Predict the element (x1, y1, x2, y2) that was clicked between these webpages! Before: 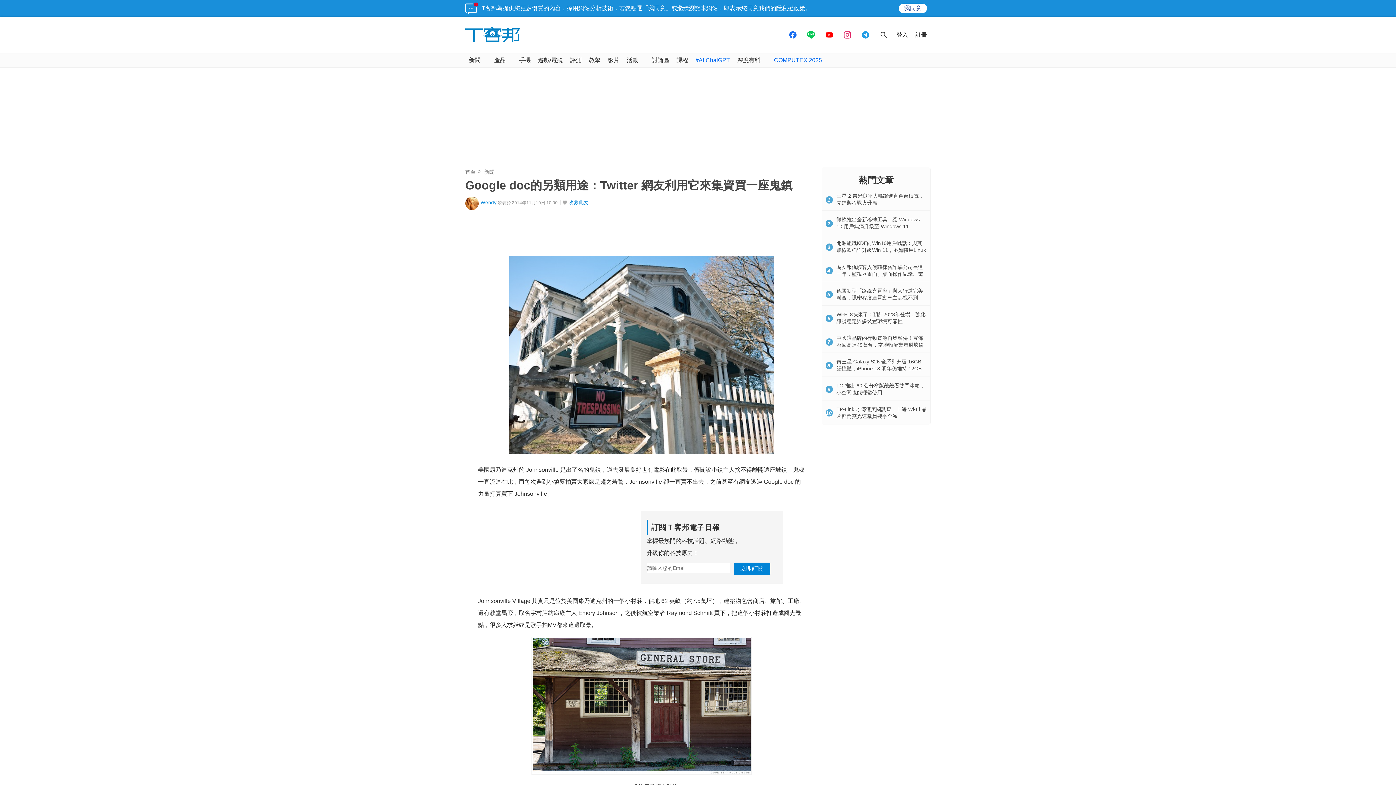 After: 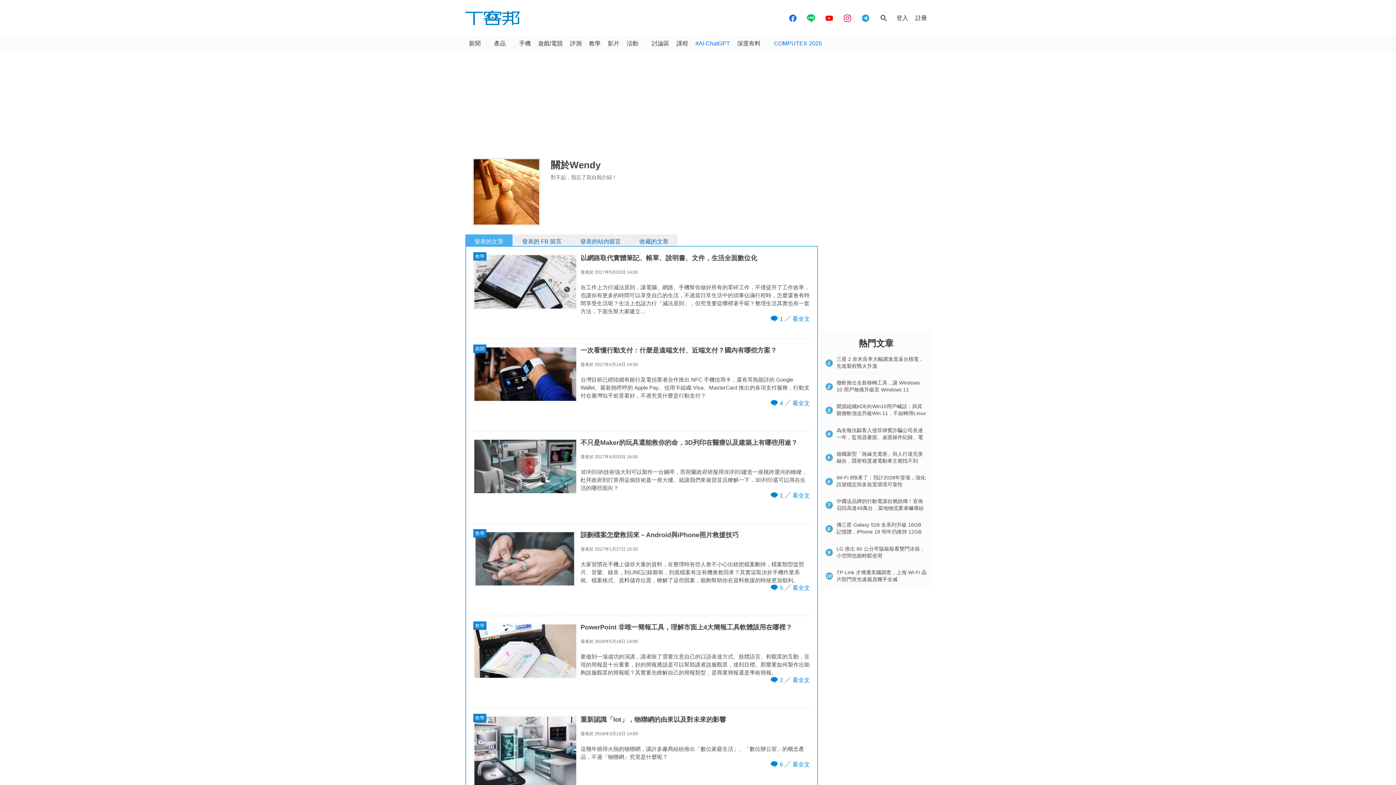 Action: label: Wendy bbox: (480, 200, 496, 205)